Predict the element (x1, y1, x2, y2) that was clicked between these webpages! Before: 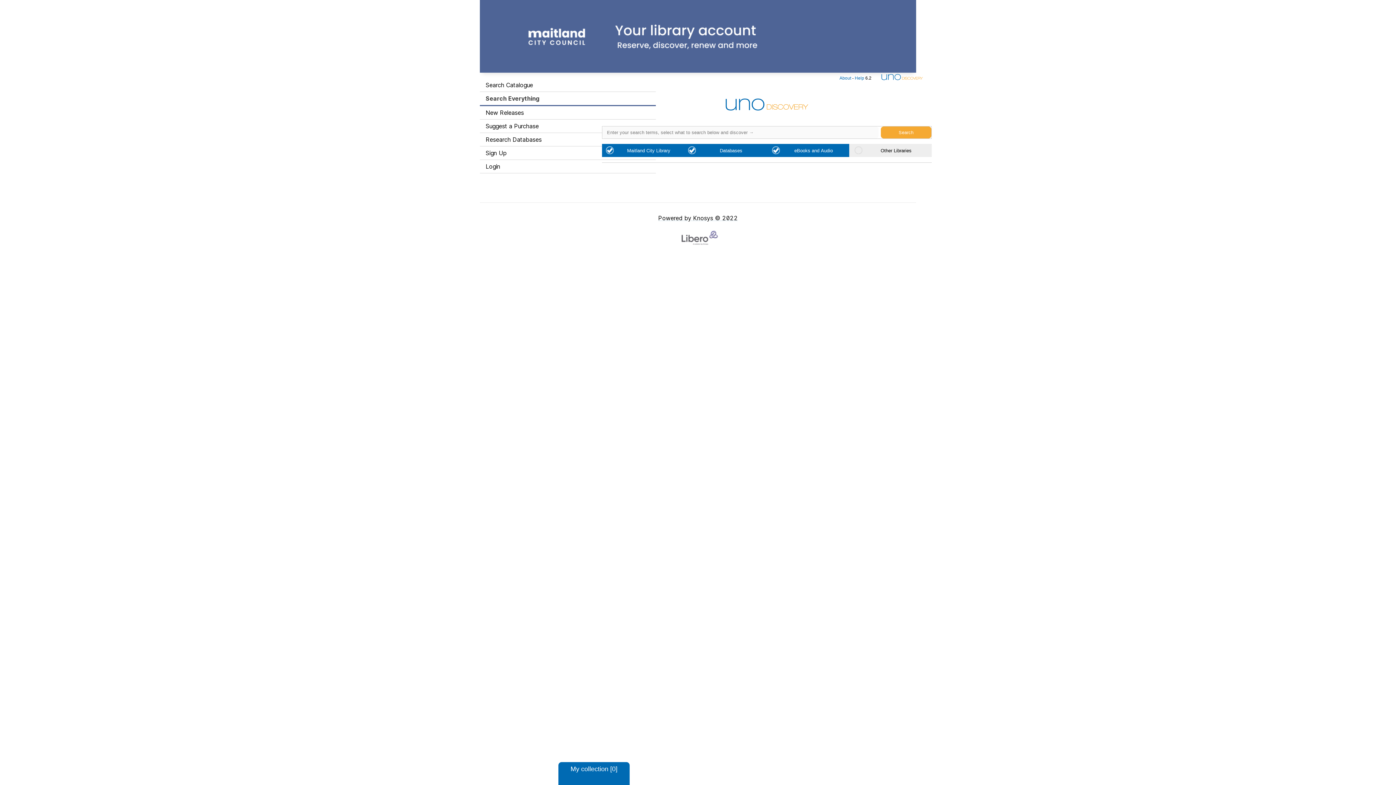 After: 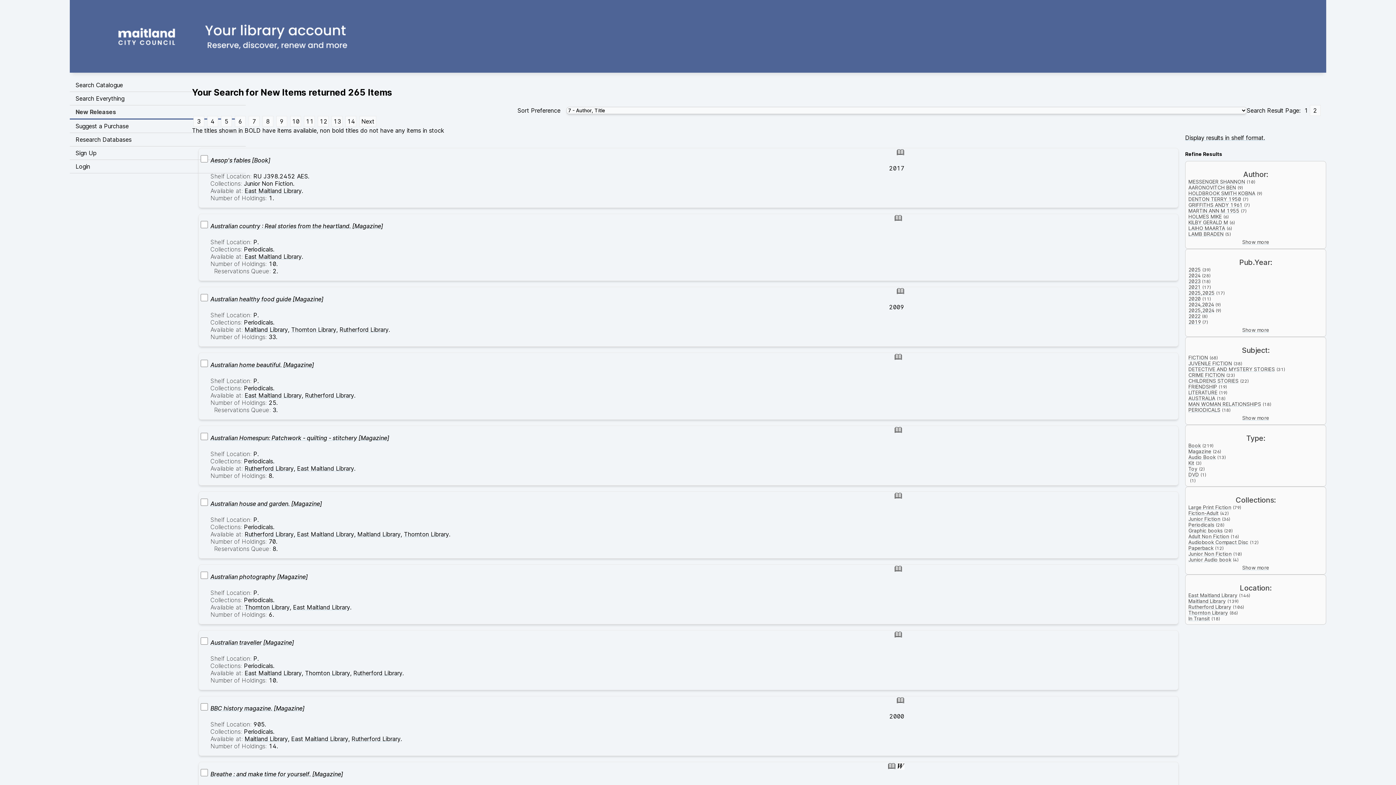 Action: label: New Releases bbox: (480, 106, 656, 119)